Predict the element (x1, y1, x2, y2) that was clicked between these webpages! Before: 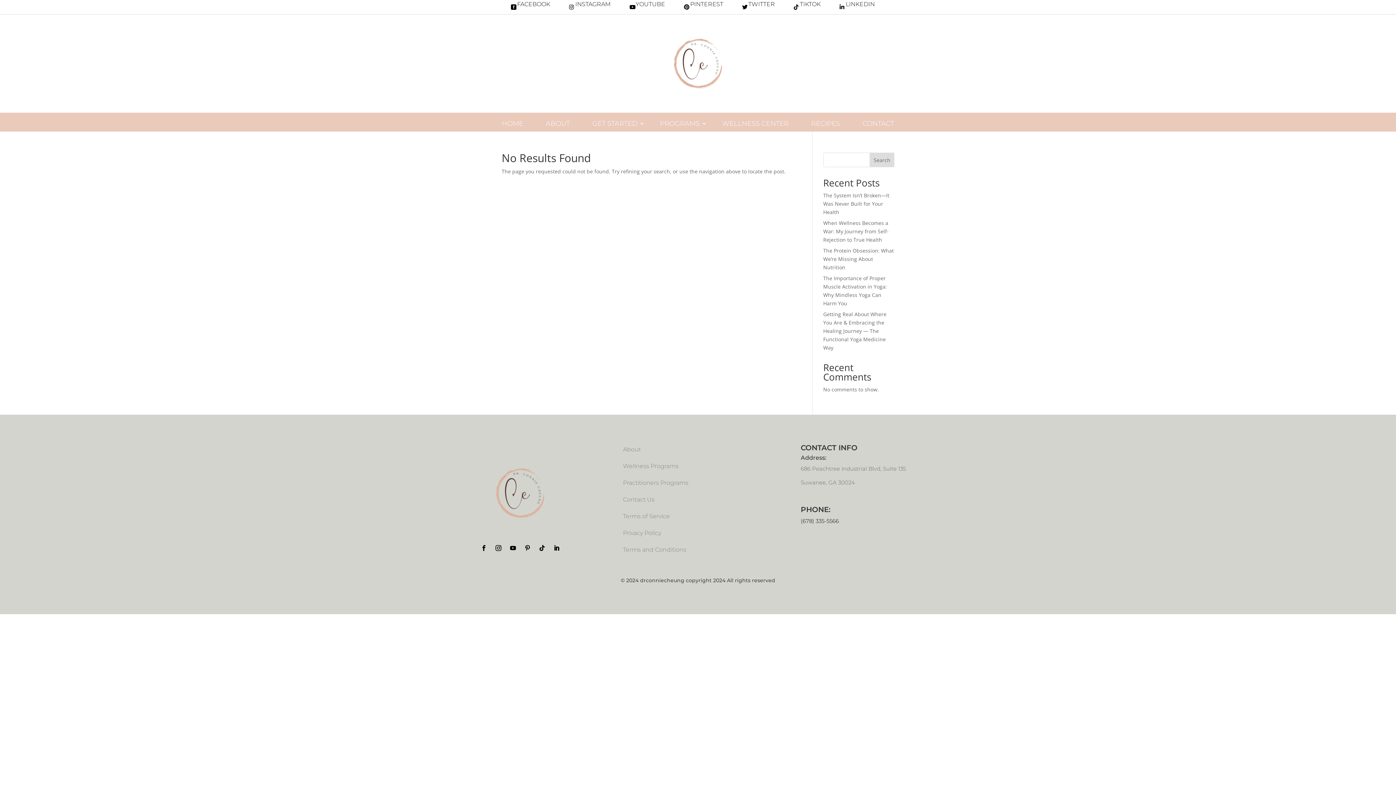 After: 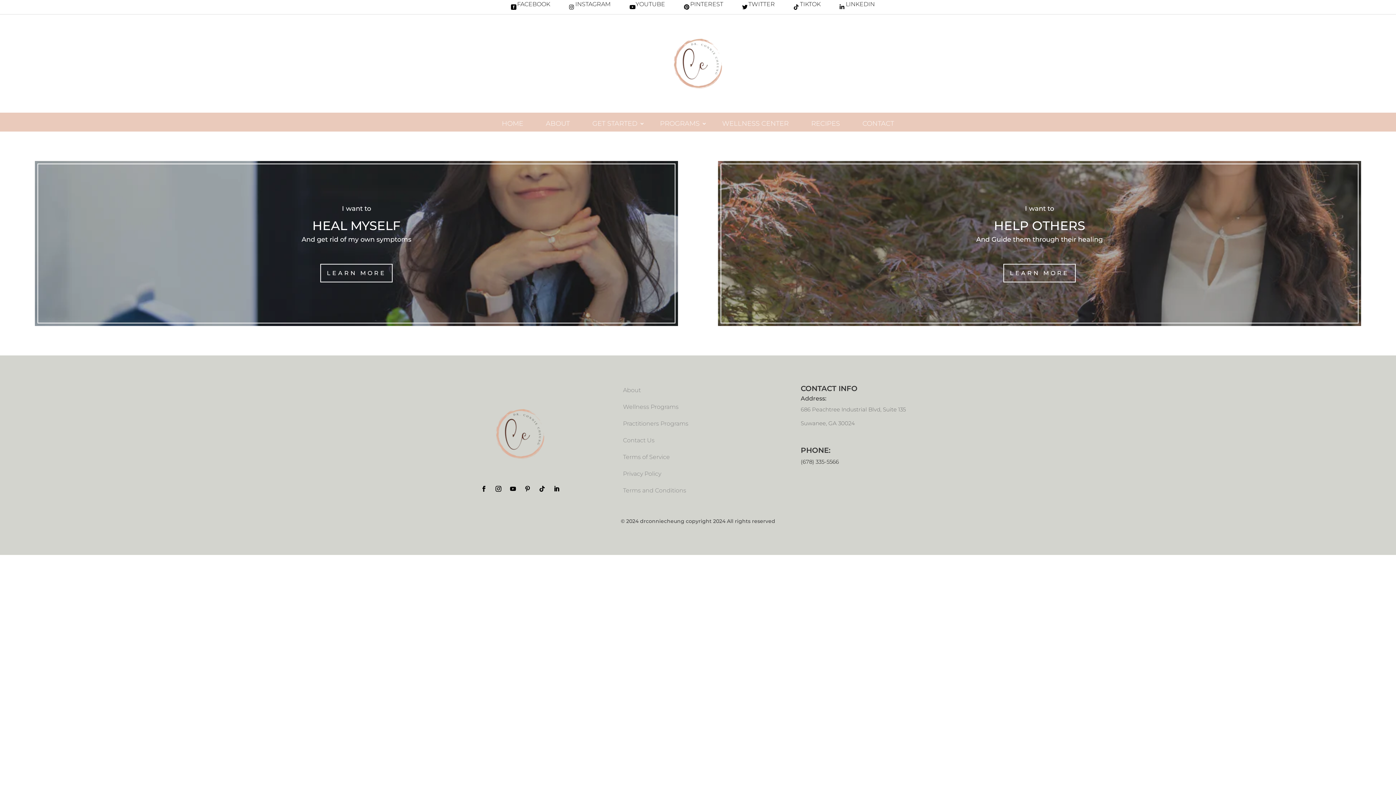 Action: bbox: (652, 121, 707, 126) label: PROGRAMS